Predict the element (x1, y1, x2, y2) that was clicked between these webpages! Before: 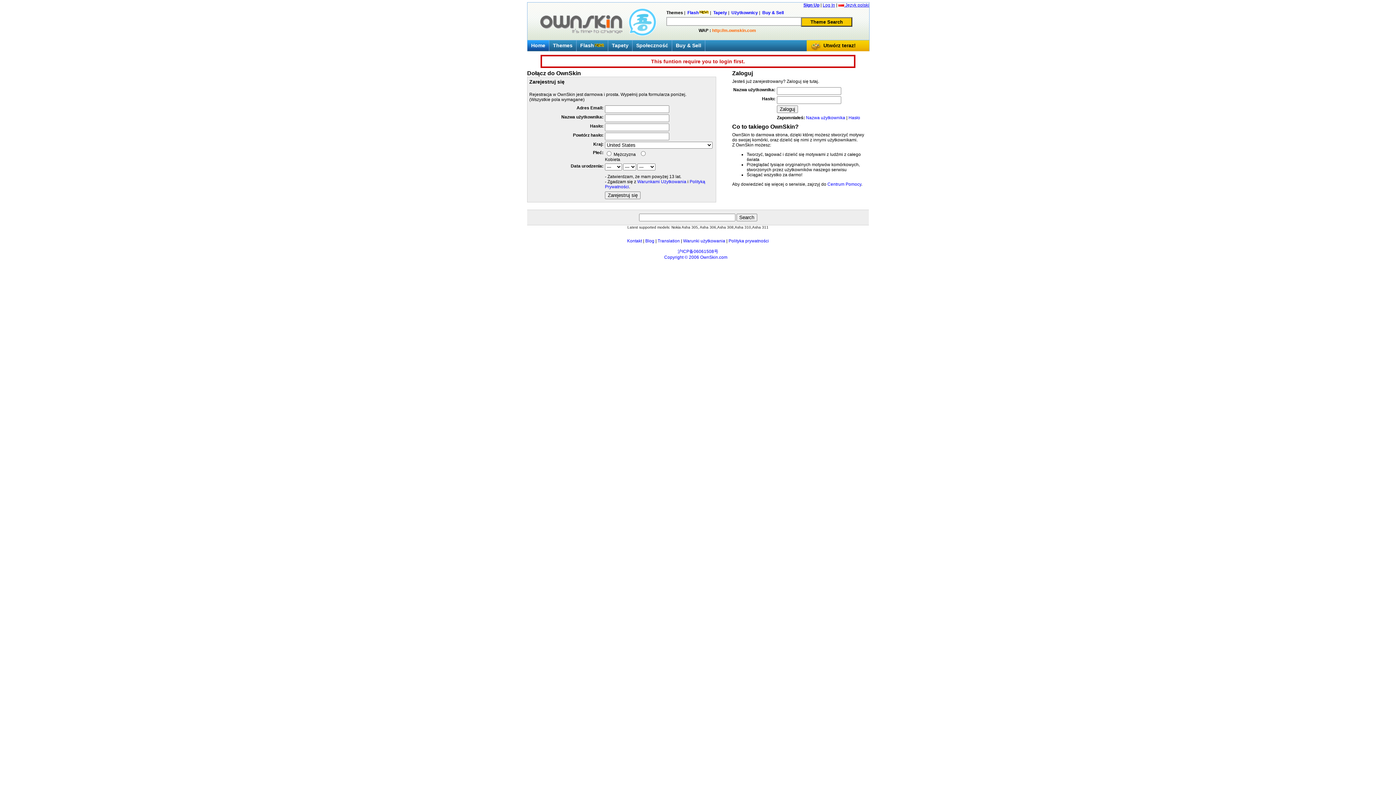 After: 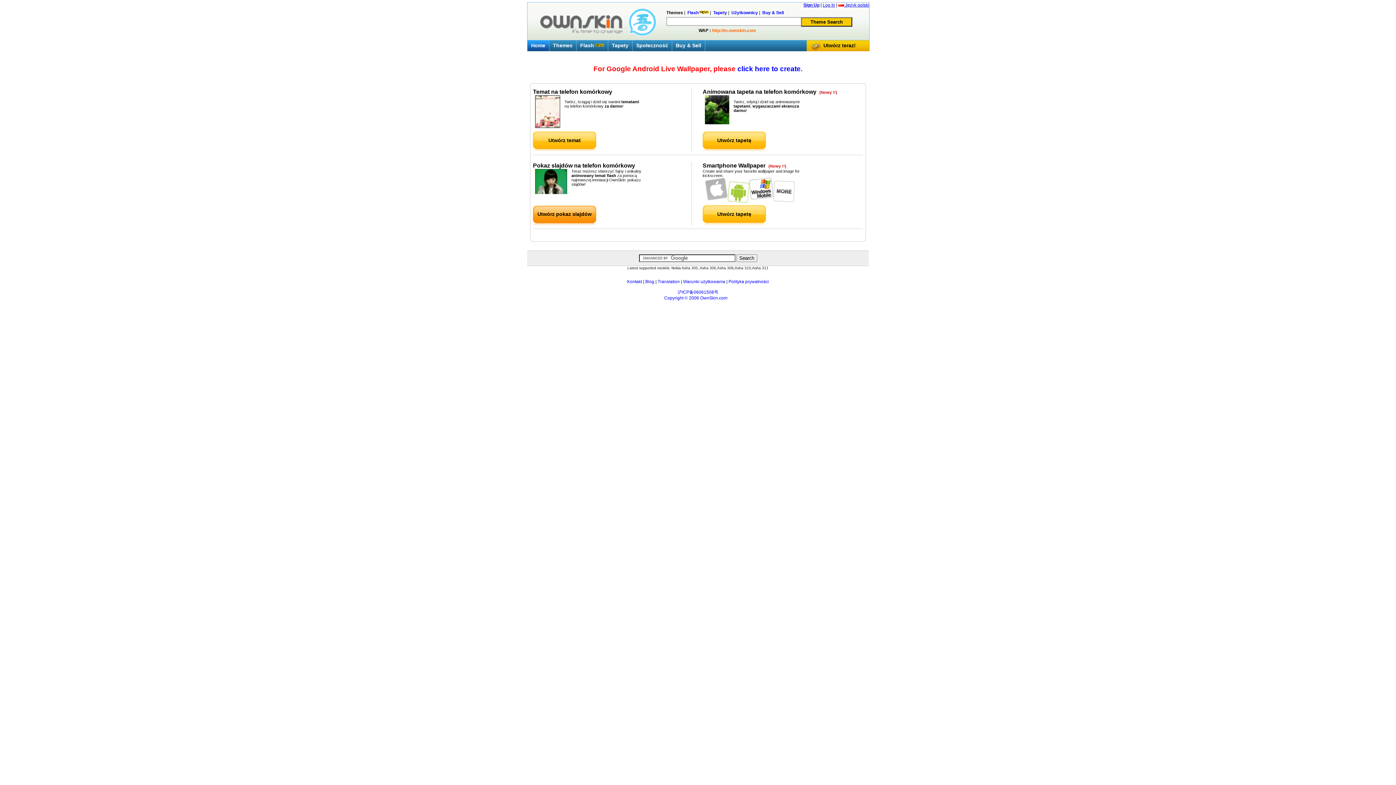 Action: bbox: (806, 40, 810, 51)